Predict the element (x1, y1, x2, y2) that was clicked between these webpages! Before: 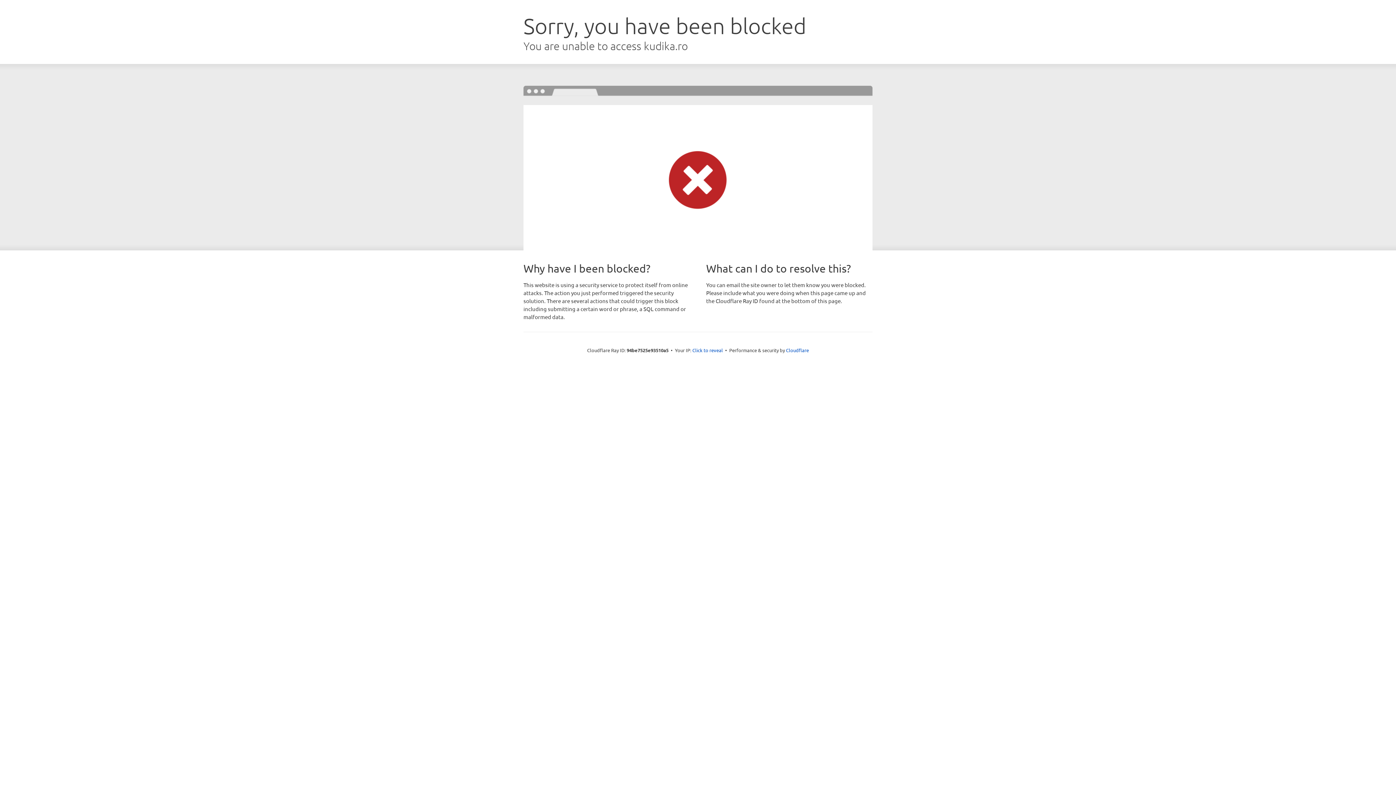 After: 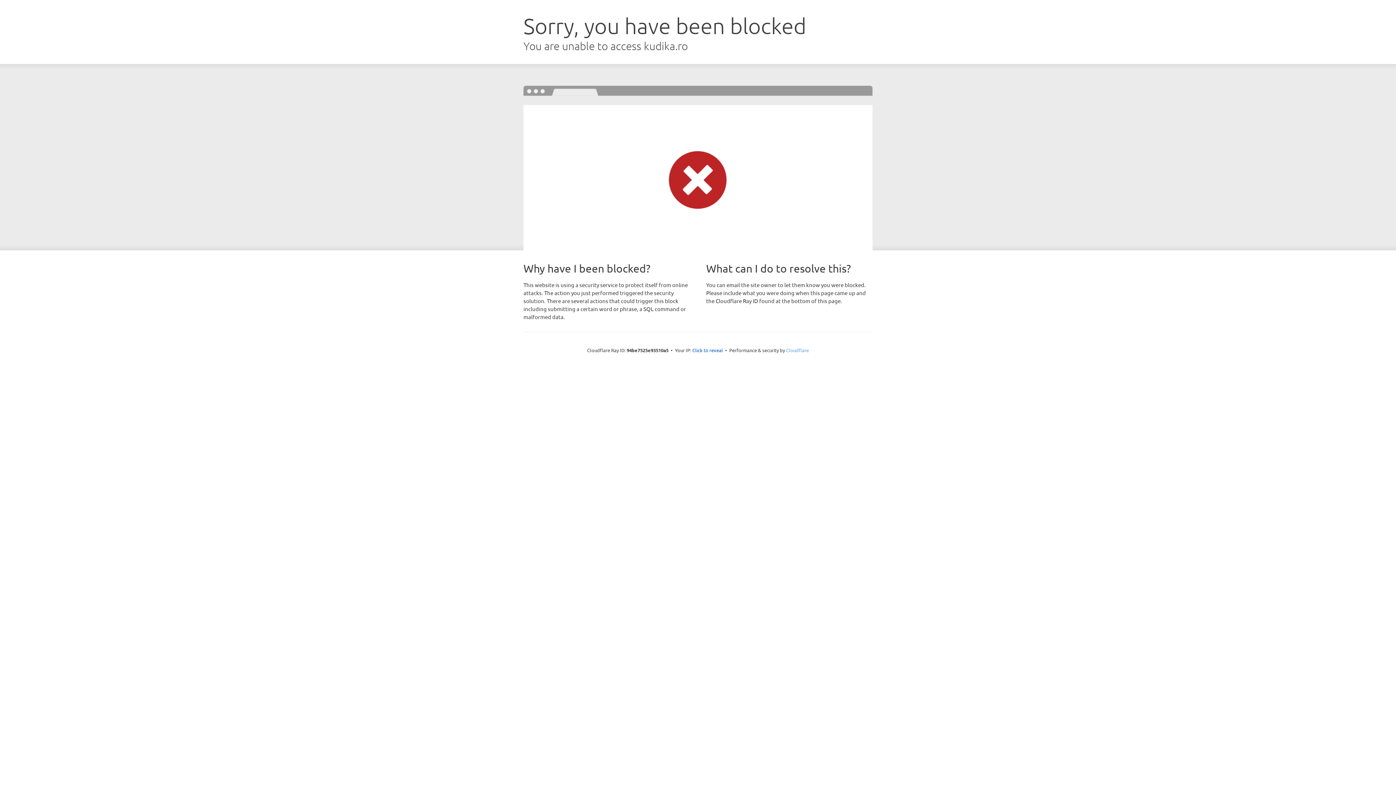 Action: label: Cloudflare bbox: (786, 347, 809, 353)